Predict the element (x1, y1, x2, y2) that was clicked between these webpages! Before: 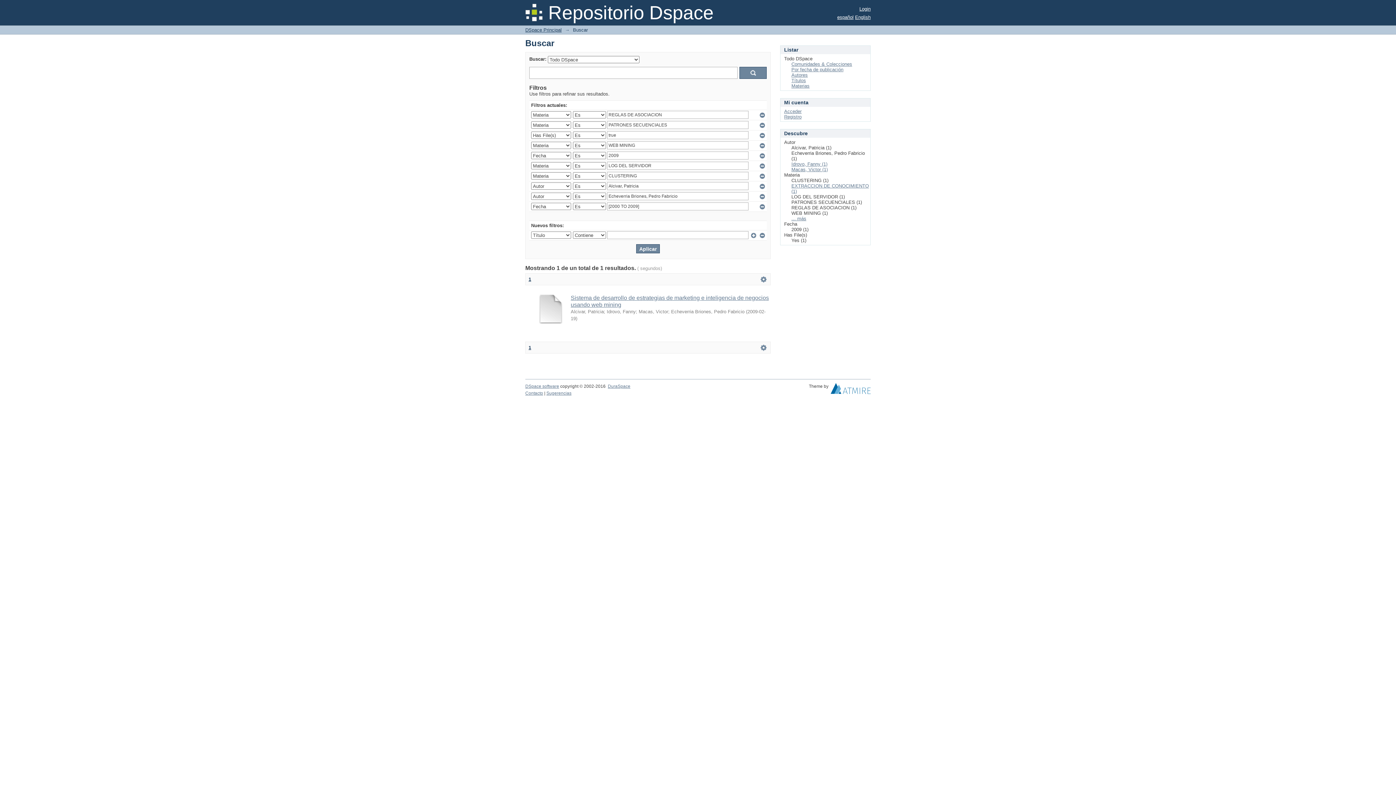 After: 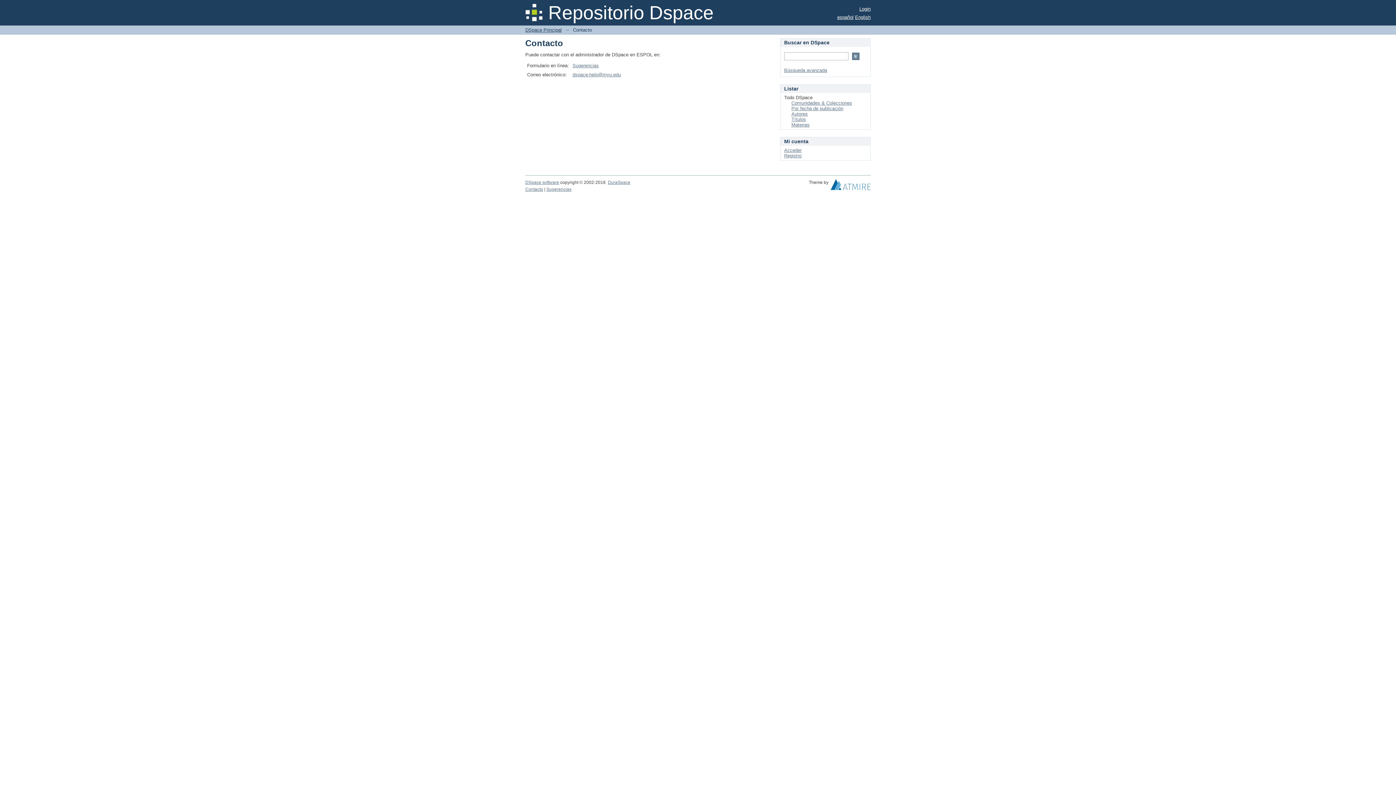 Action: bbox: (525, 390, 543, 396) label: Contacto